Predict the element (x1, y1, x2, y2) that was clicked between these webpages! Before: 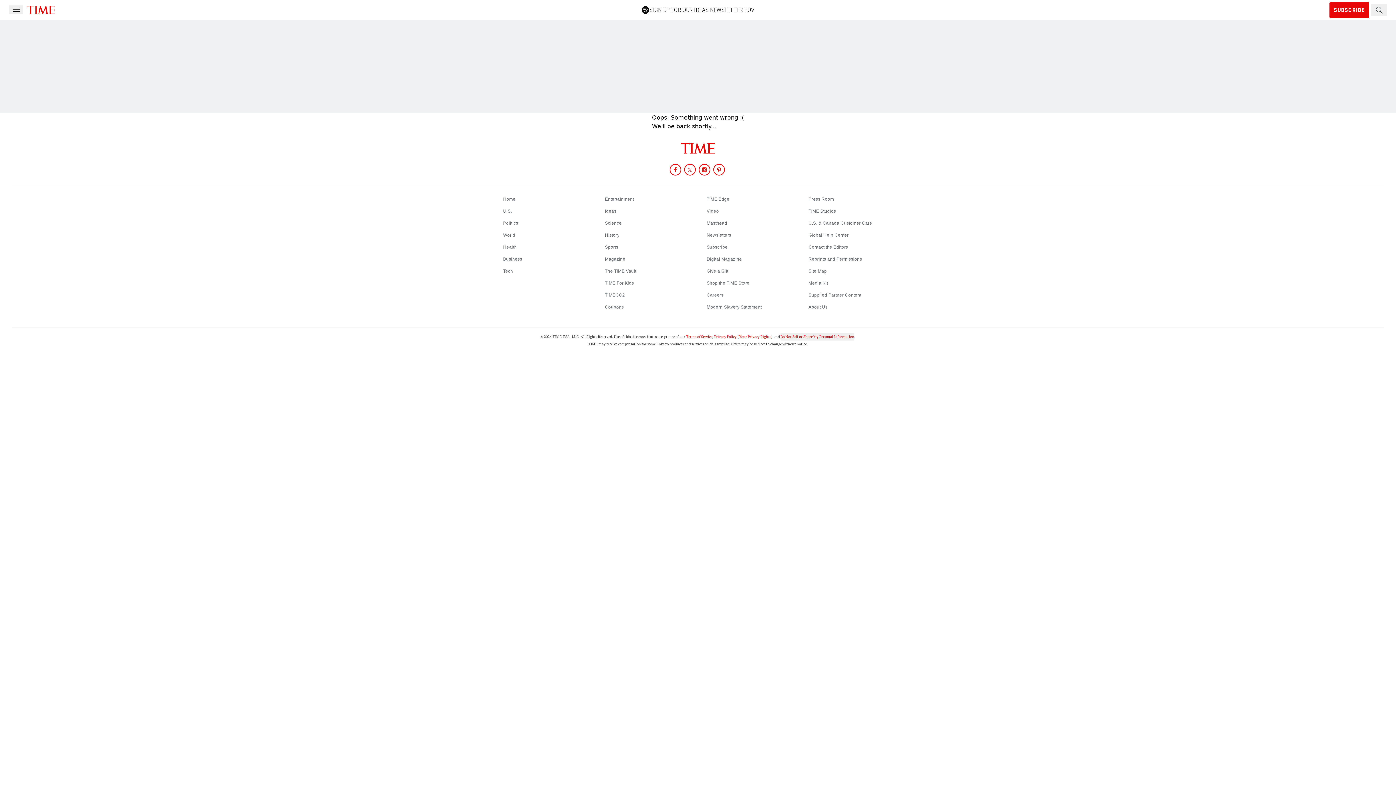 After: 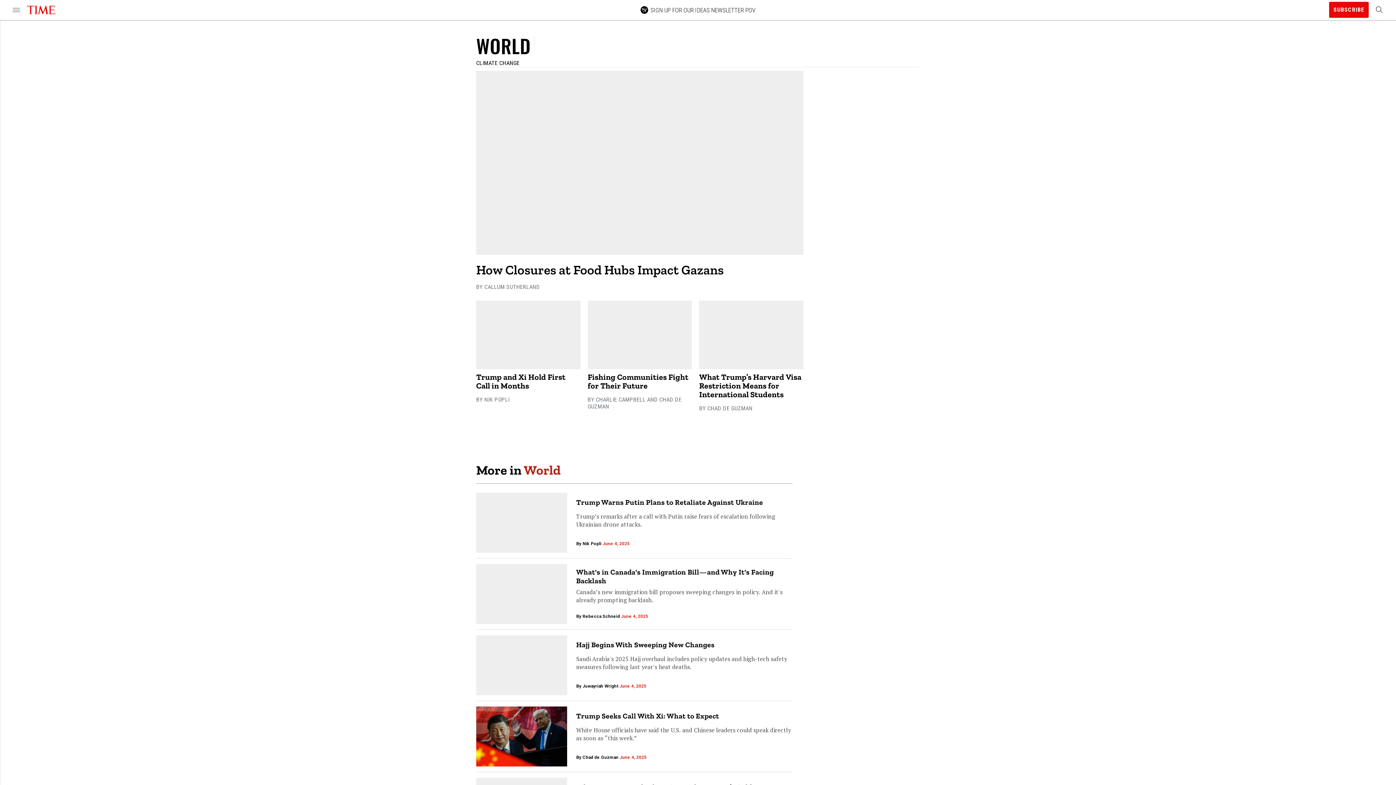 Action: bbox: (503, 232, 515, 237) label: World